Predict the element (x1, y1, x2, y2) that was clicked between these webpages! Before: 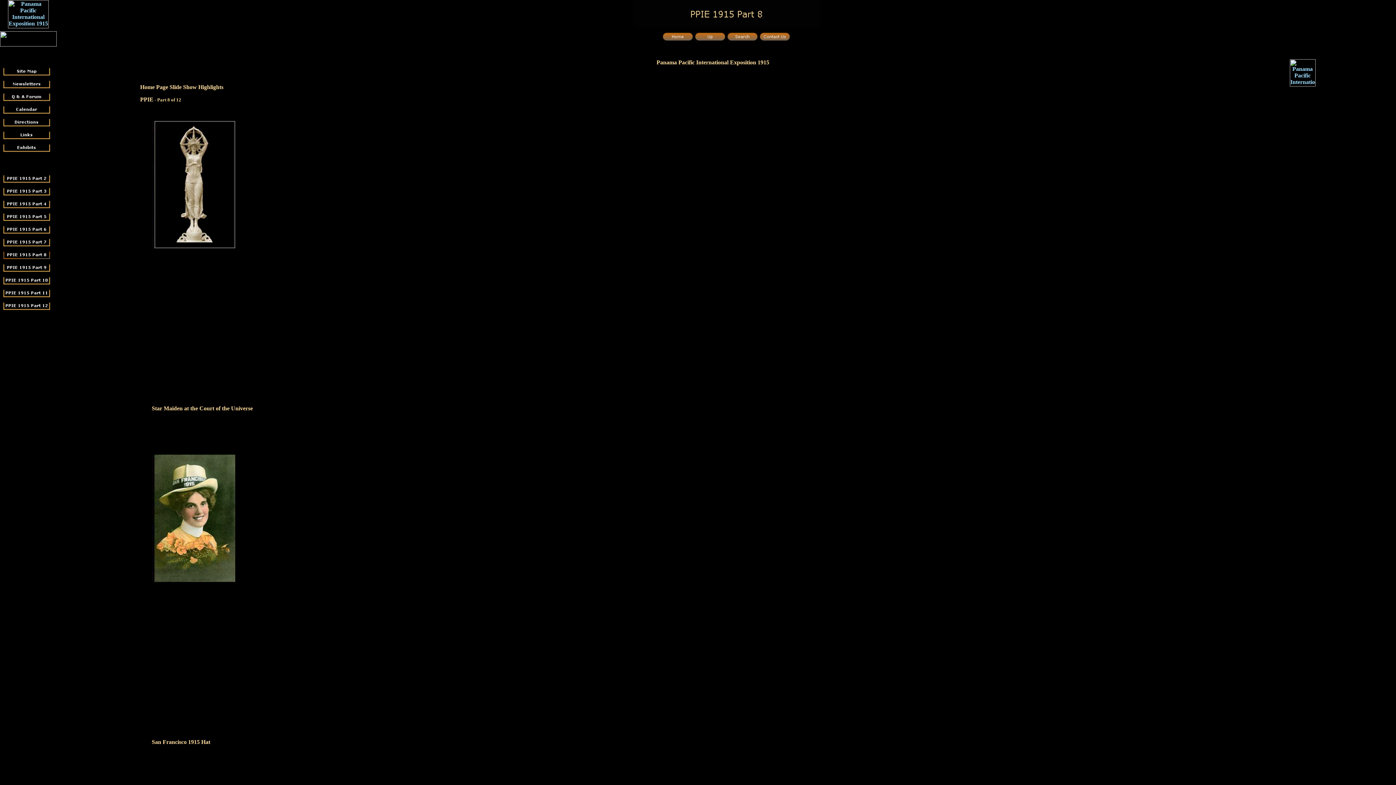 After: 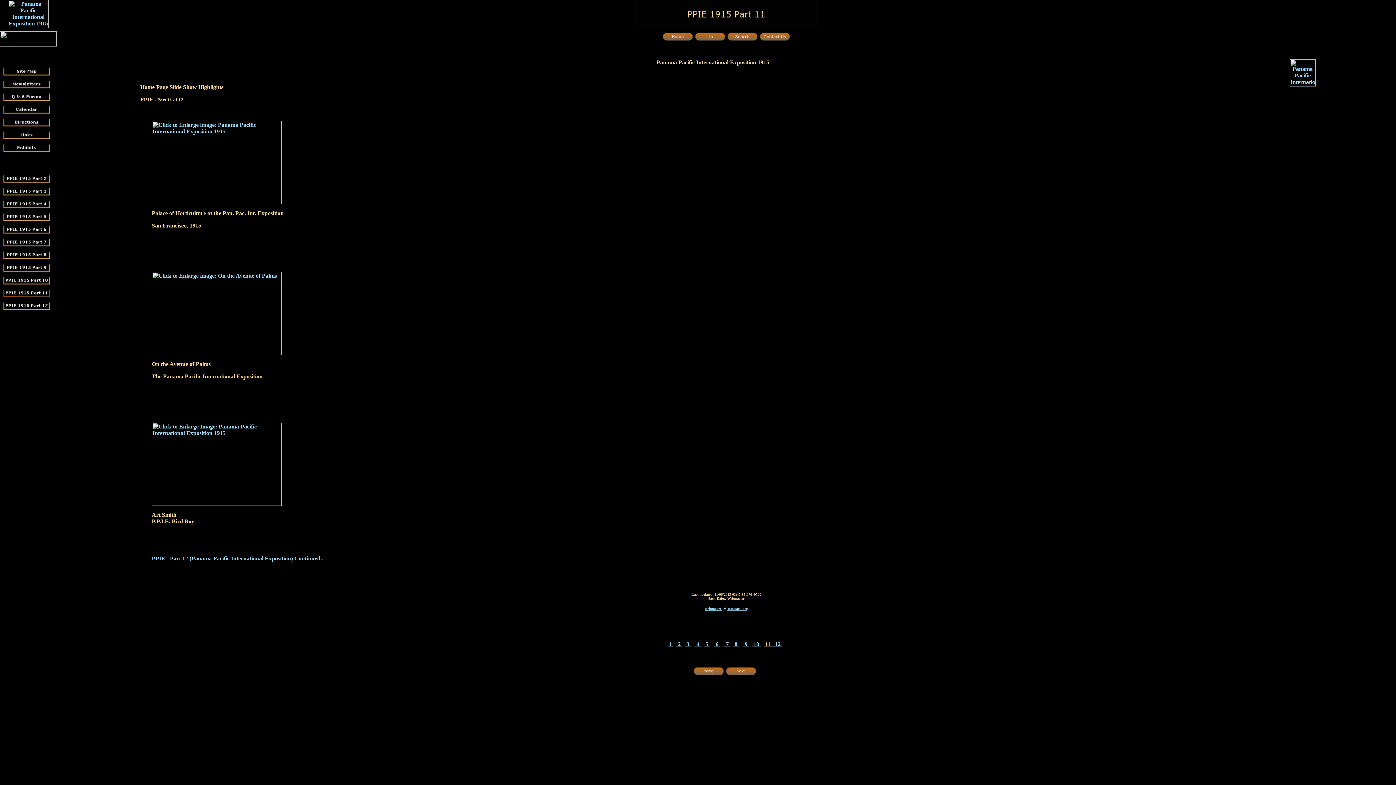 Action: bbox: (0, 294, 53, 300)